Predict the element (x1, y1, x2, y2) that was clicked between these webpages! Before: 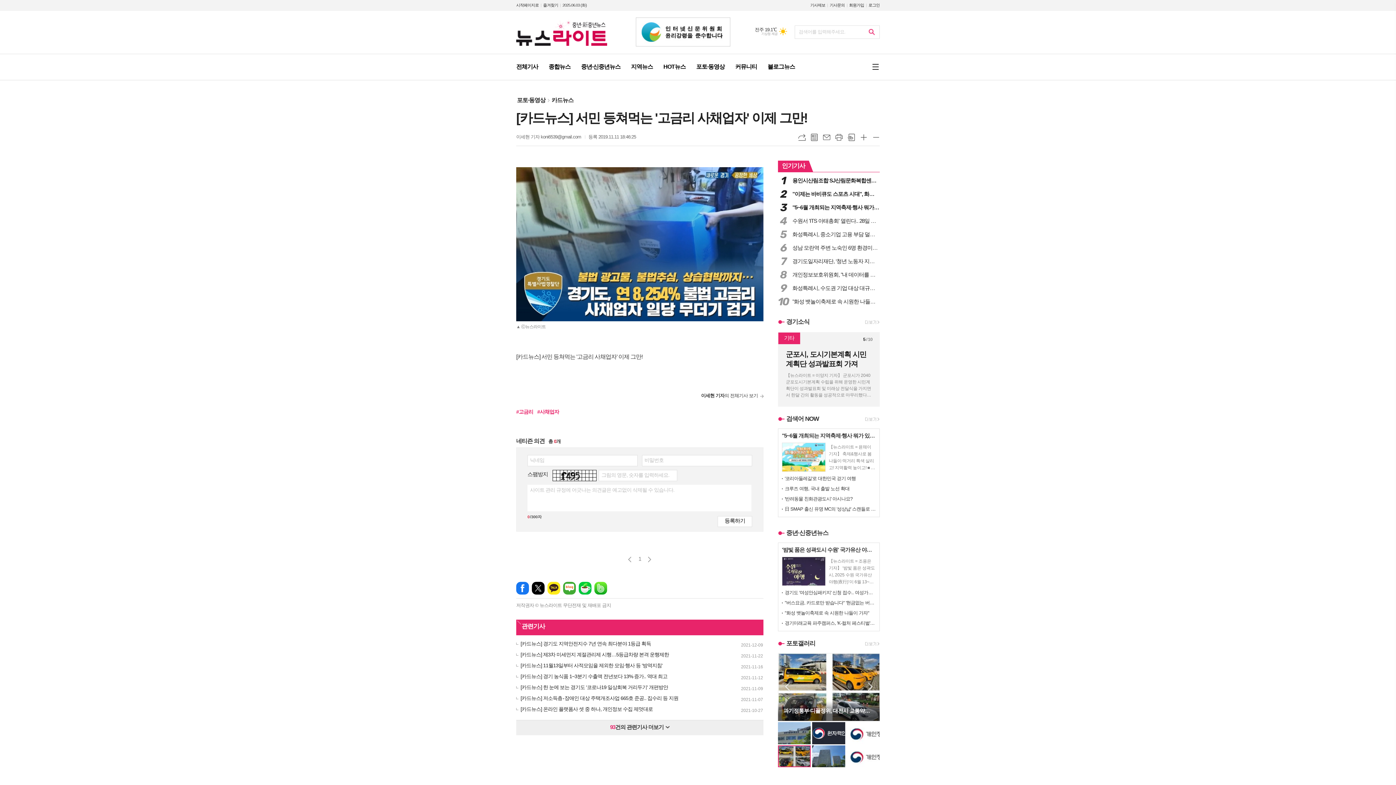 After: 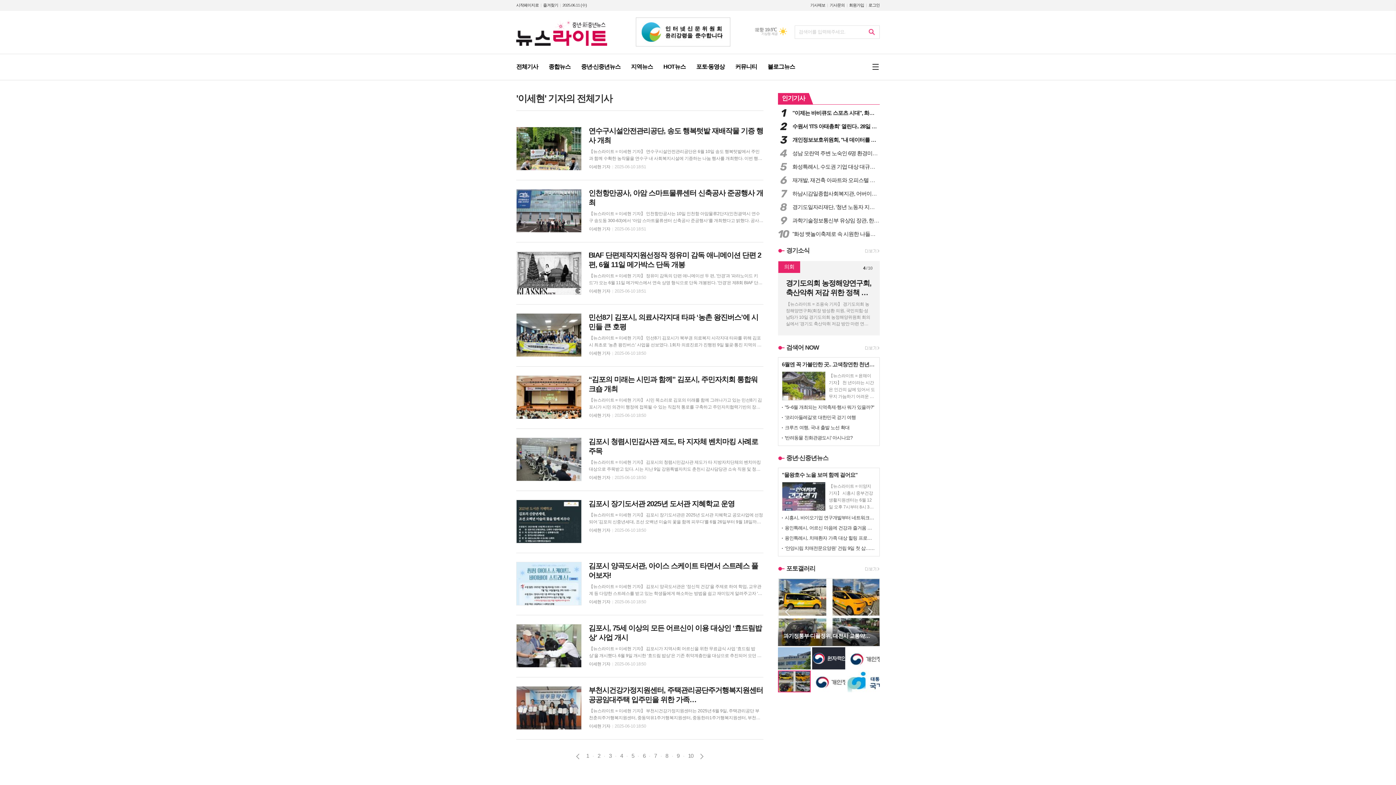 Action: label: 이세현 기자의 전체기사 보기 bbox: (701, 393, 763, 398)